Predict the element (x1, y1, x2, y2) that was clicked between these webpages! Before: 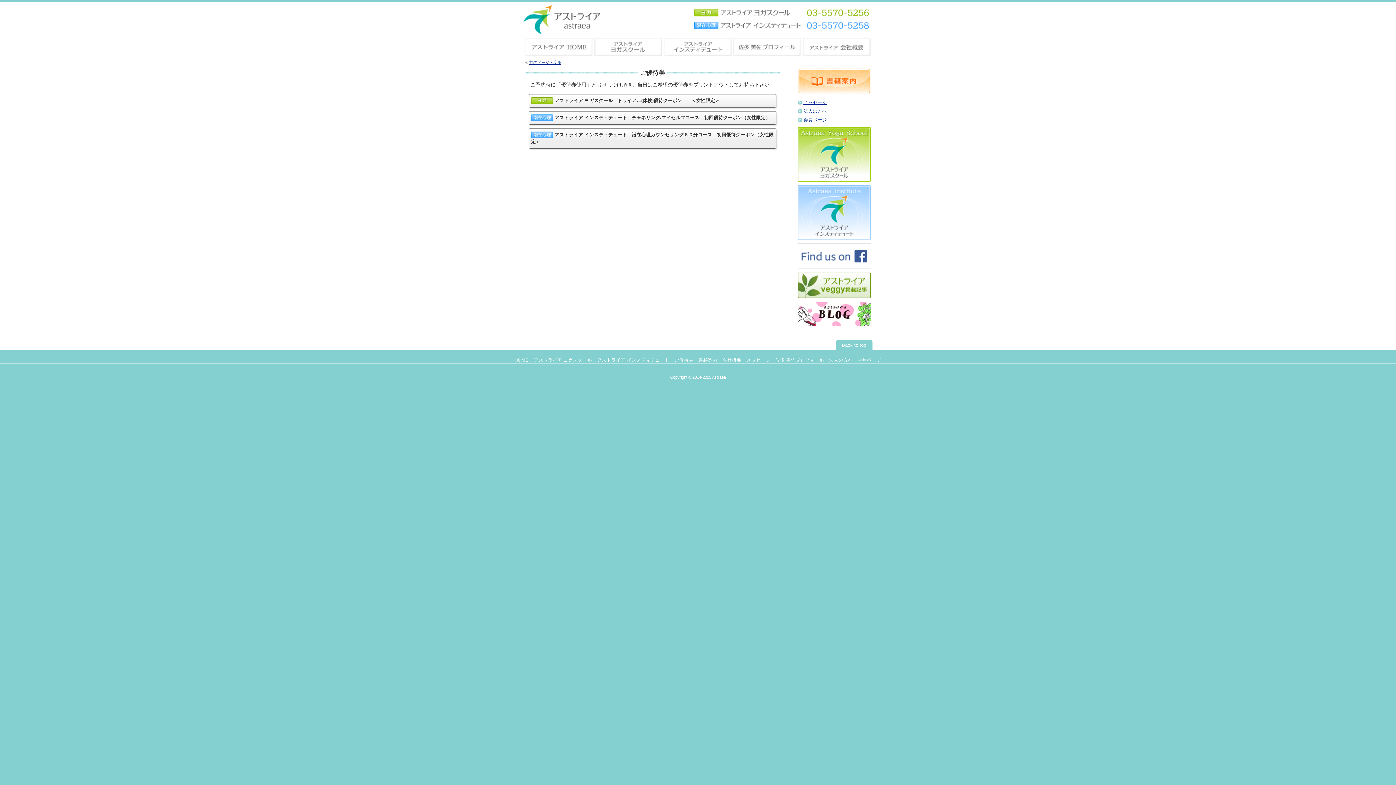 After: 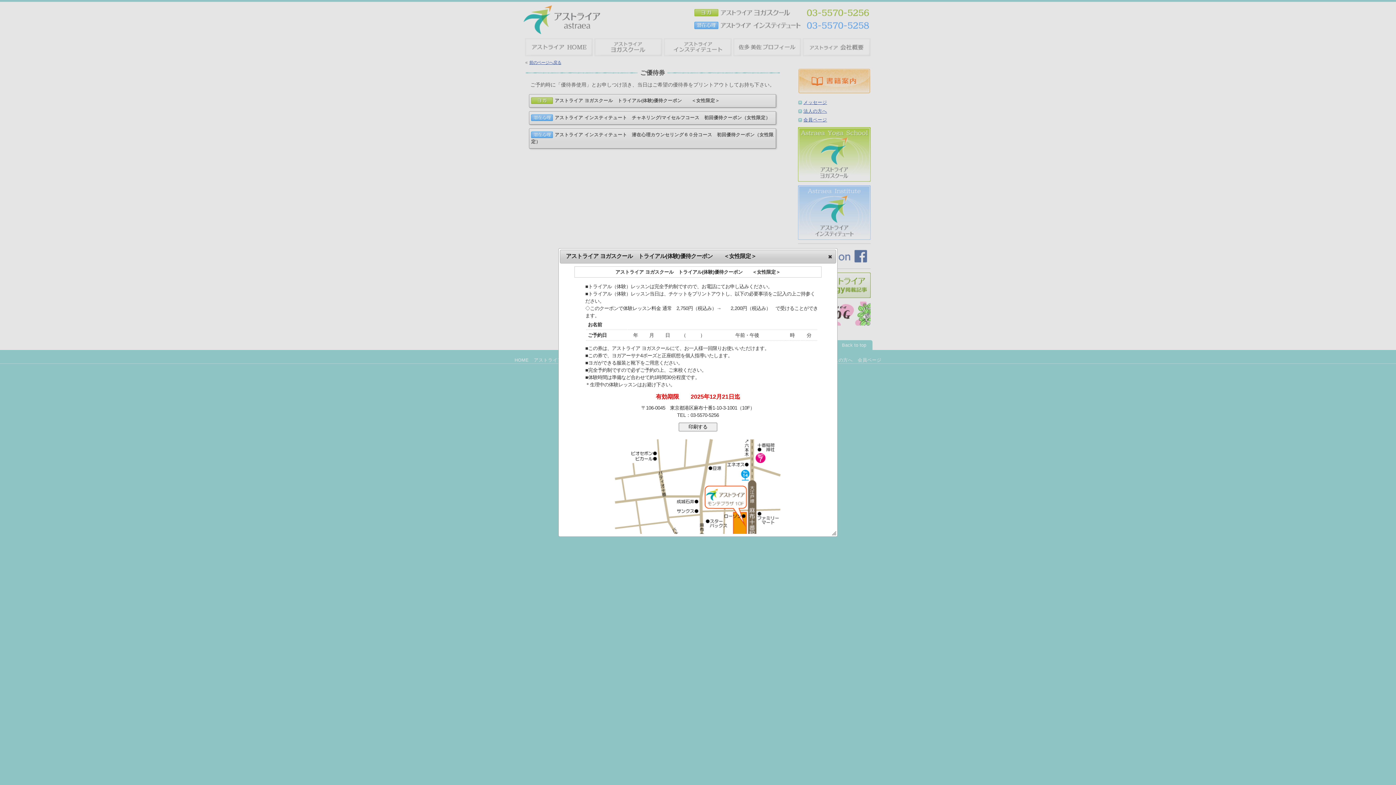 Action: bbox: (529, 94, 776, 107) label: アストライア ヨガスクール　トライアル(体験)優待クーポン　　＜女性限定＞